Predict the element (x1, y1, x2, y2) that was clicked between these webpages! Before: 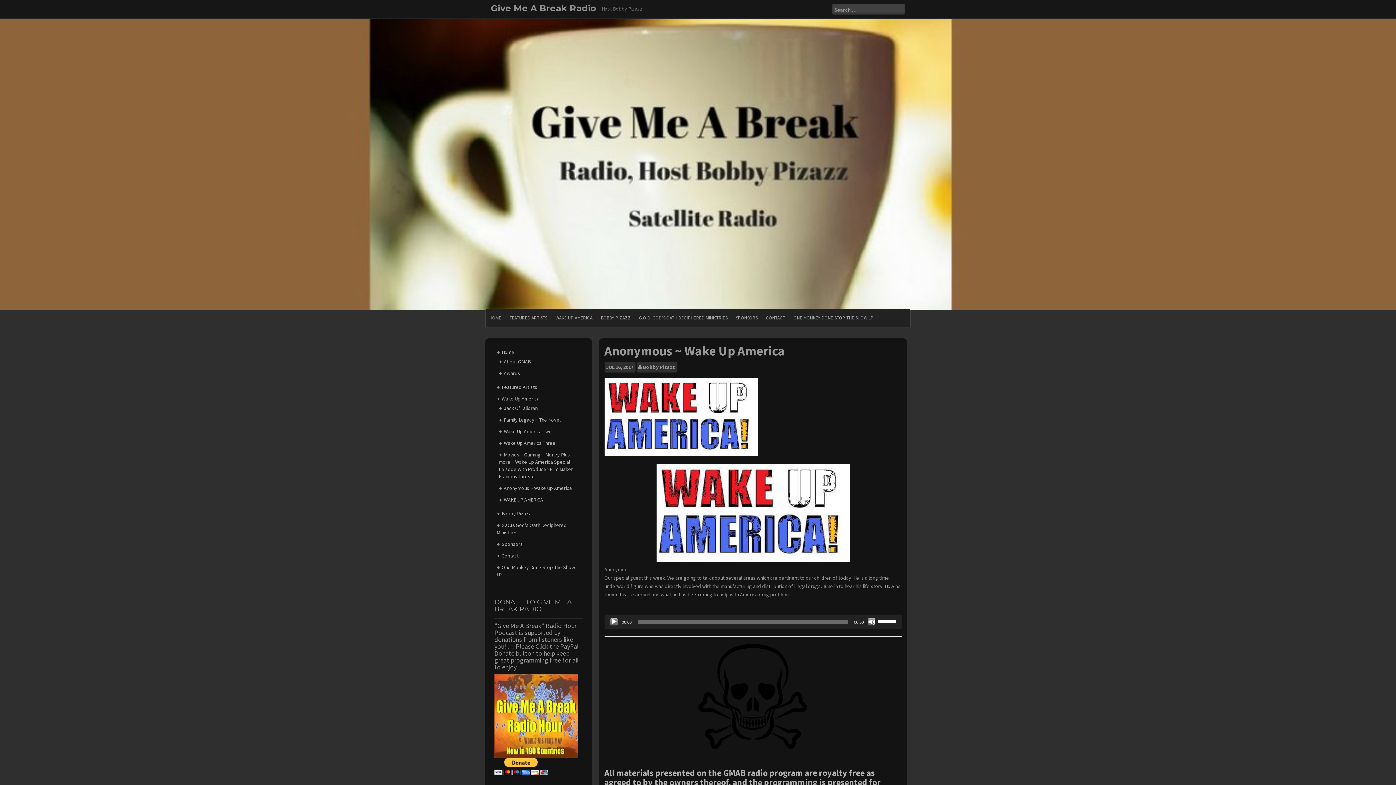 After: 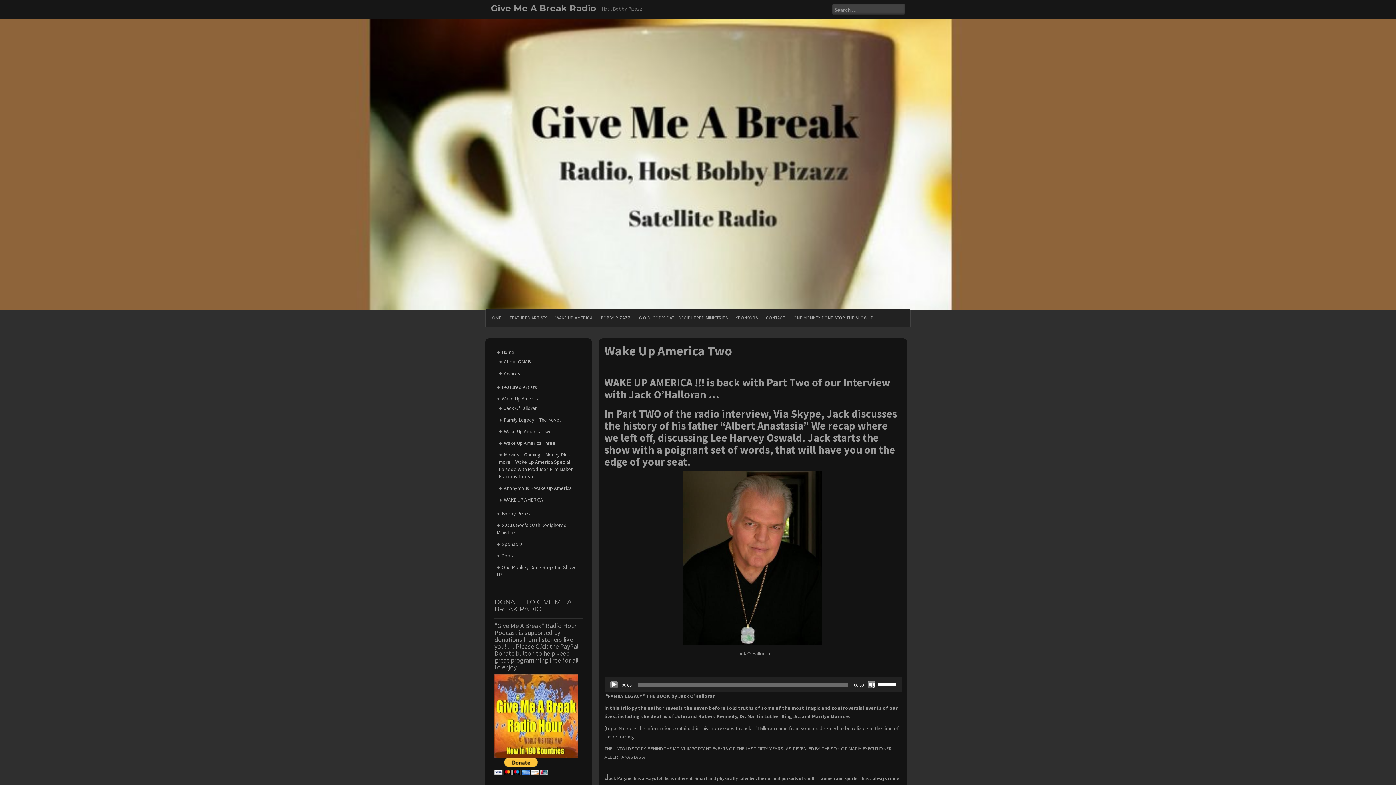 Action: bbox: (504, 428, 552, 434) label: Wake Up America Two